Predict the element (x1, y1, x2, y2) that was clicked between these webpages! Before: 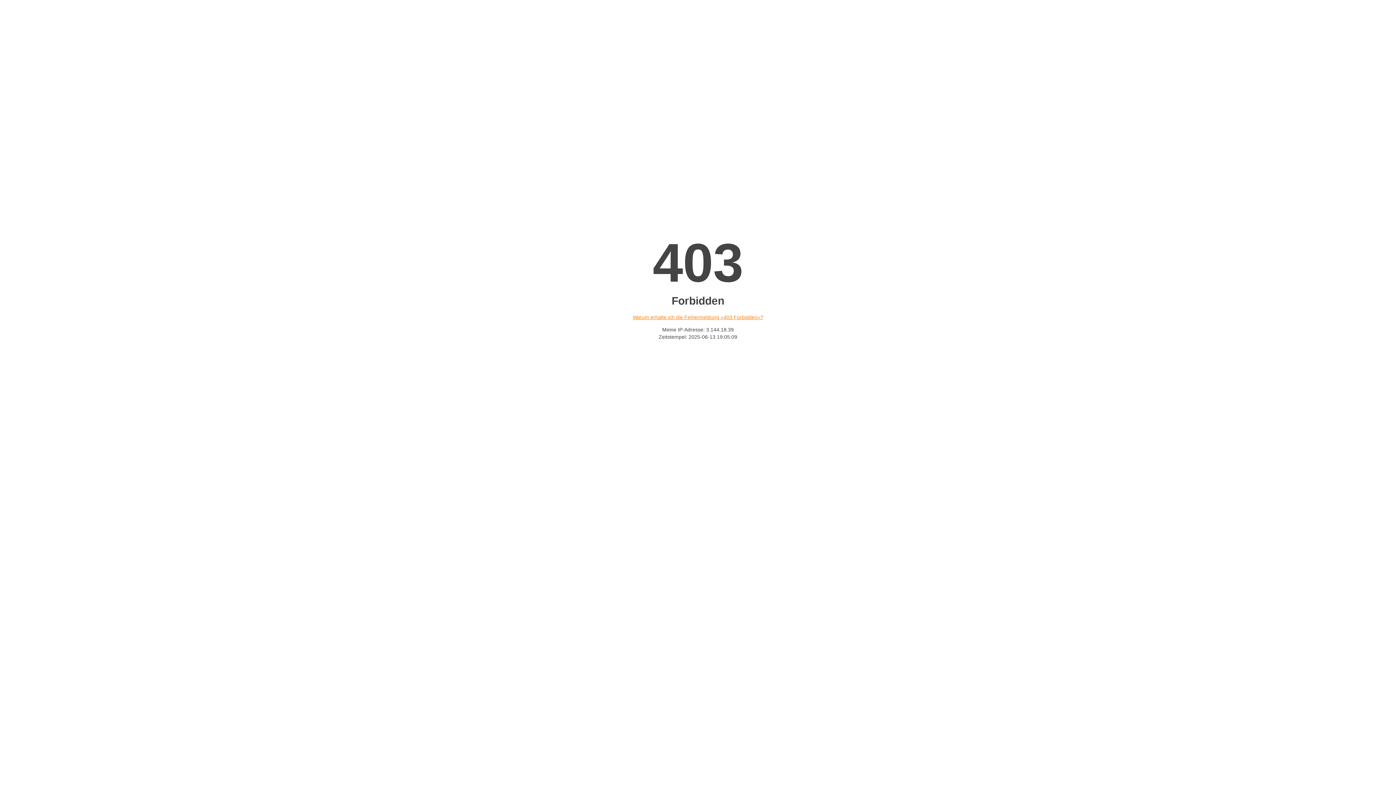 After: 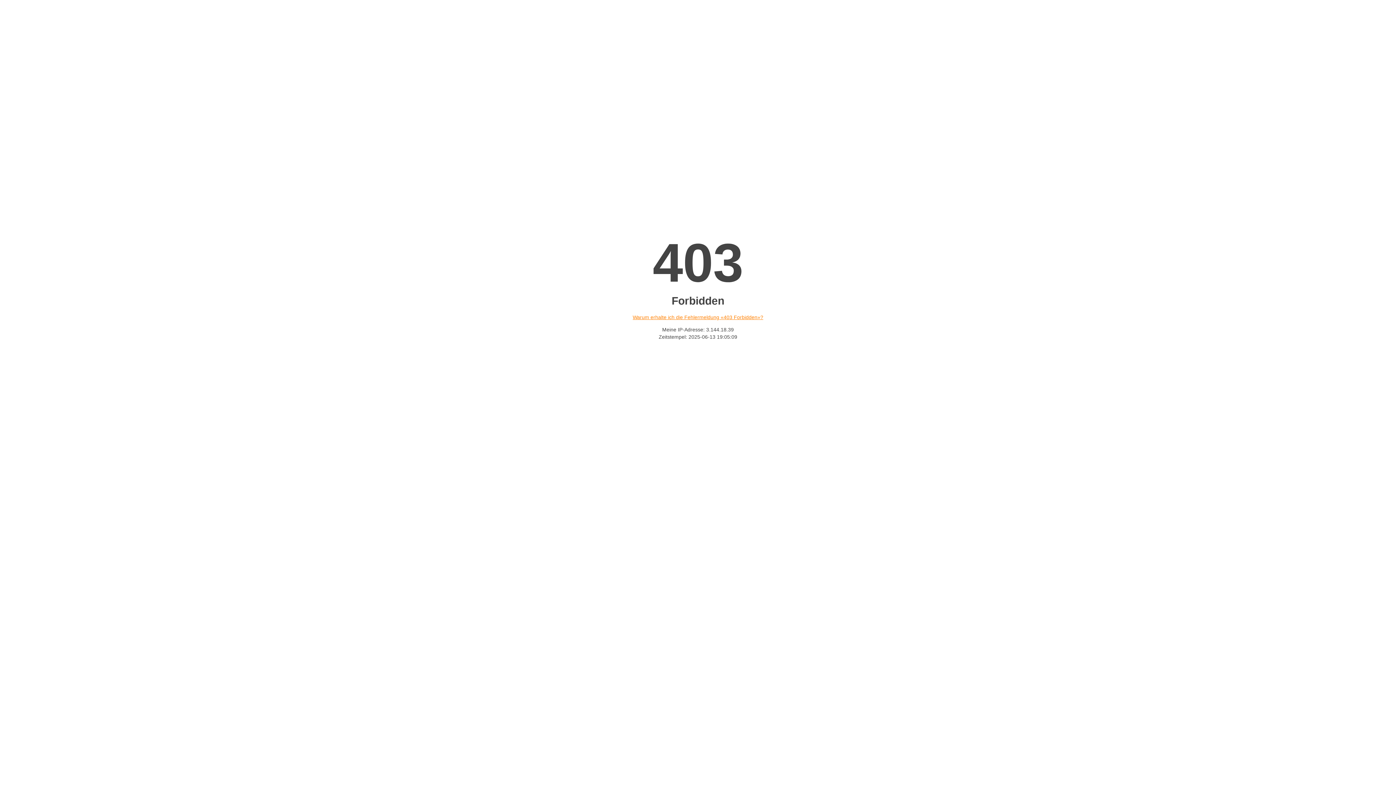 Action: label: Warum erhalte ich die Fehlermeldung «403 Forbidden»? bbox: (632, 314, 763, 320)